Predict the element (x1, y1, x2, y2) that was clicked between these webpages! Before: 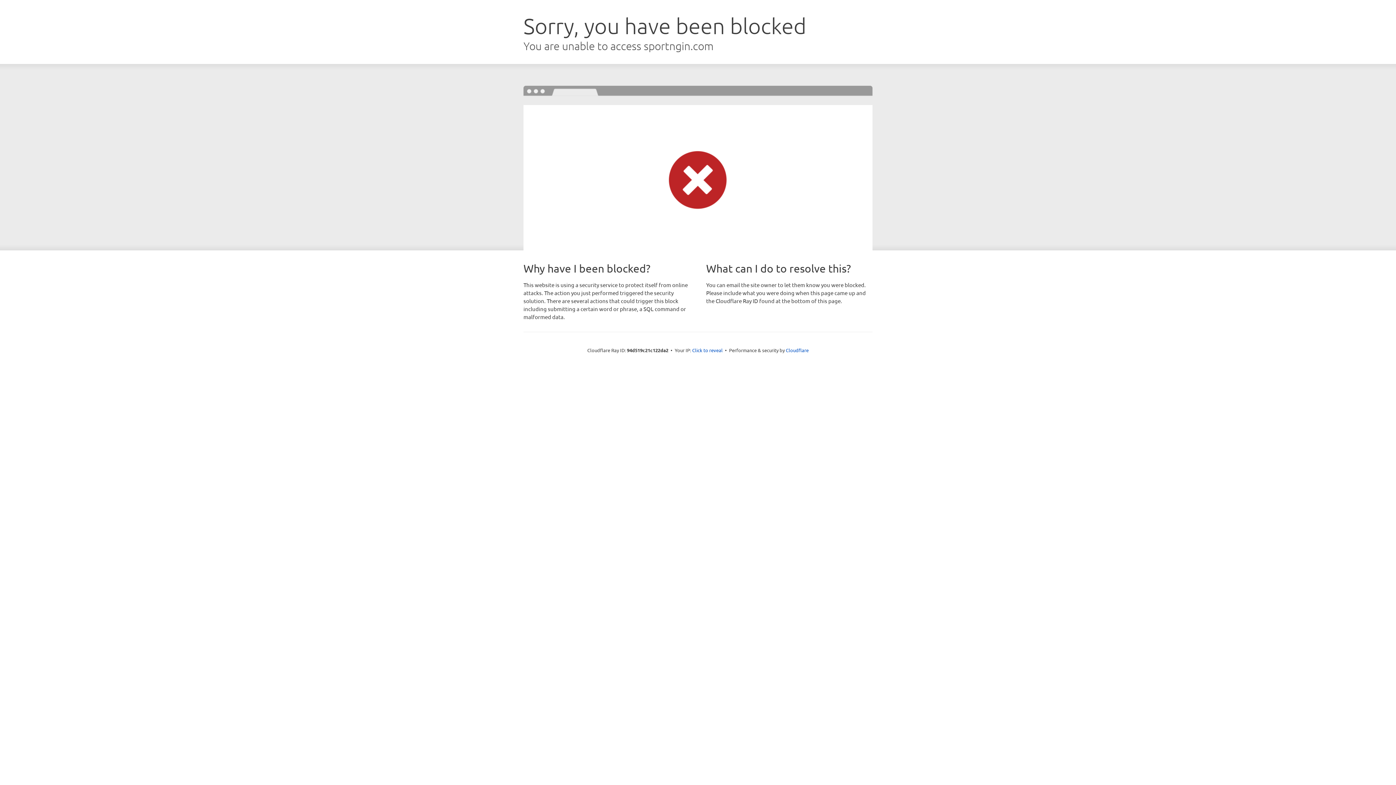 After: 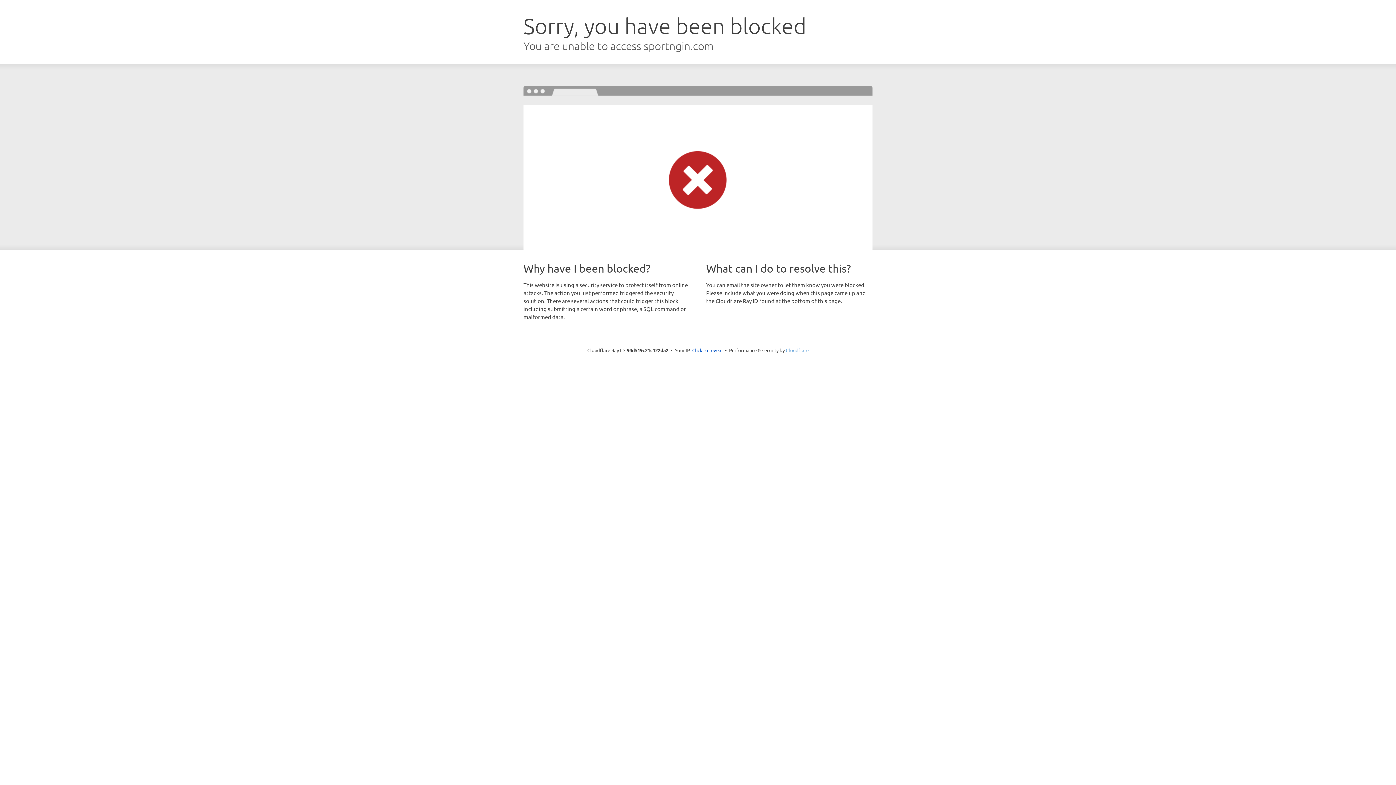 Action: bbox: (786, 347, 808, 353) label: Cloudflare